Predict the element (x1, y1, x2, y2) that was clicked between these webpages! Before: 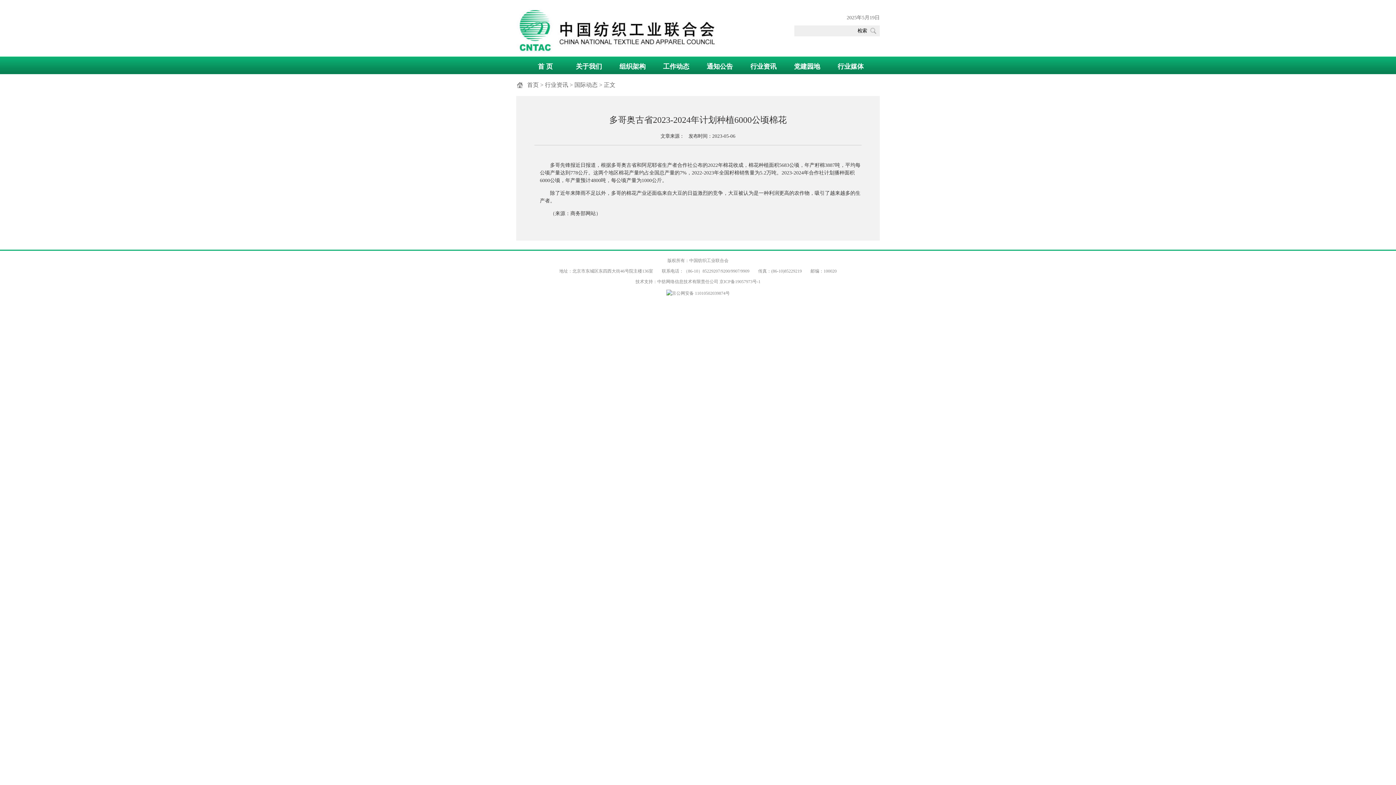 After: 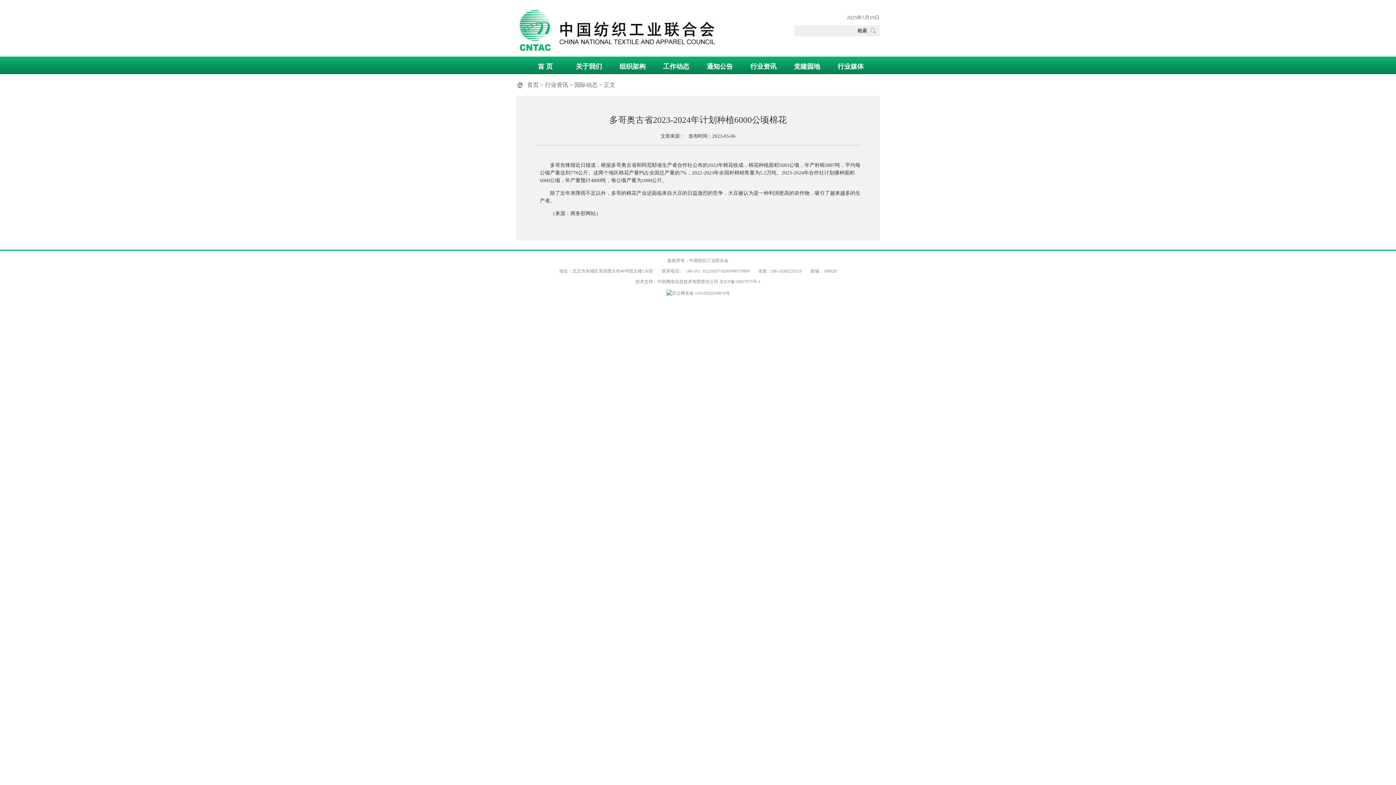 Action: bbox: (719, 279, 760, 284) label: 京ICP备19057973号-1